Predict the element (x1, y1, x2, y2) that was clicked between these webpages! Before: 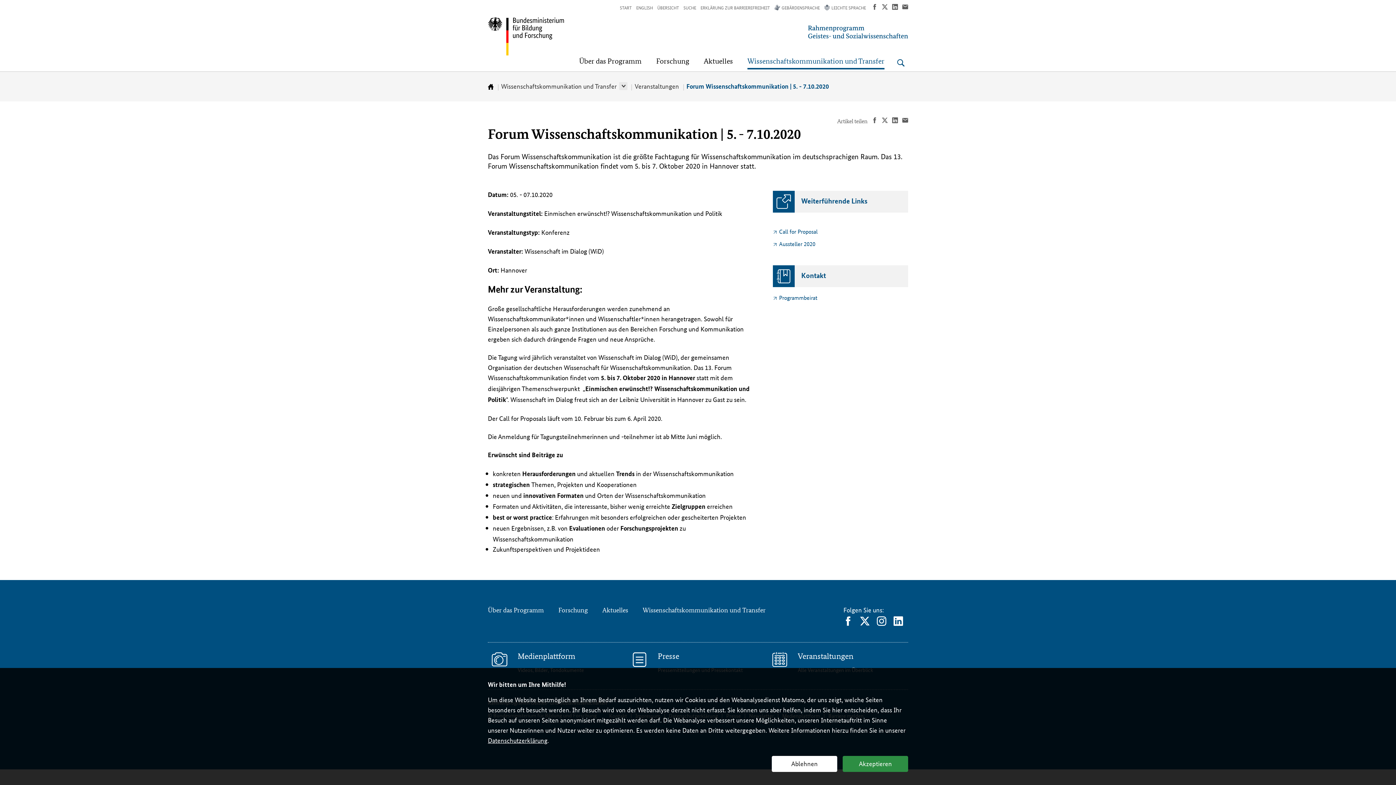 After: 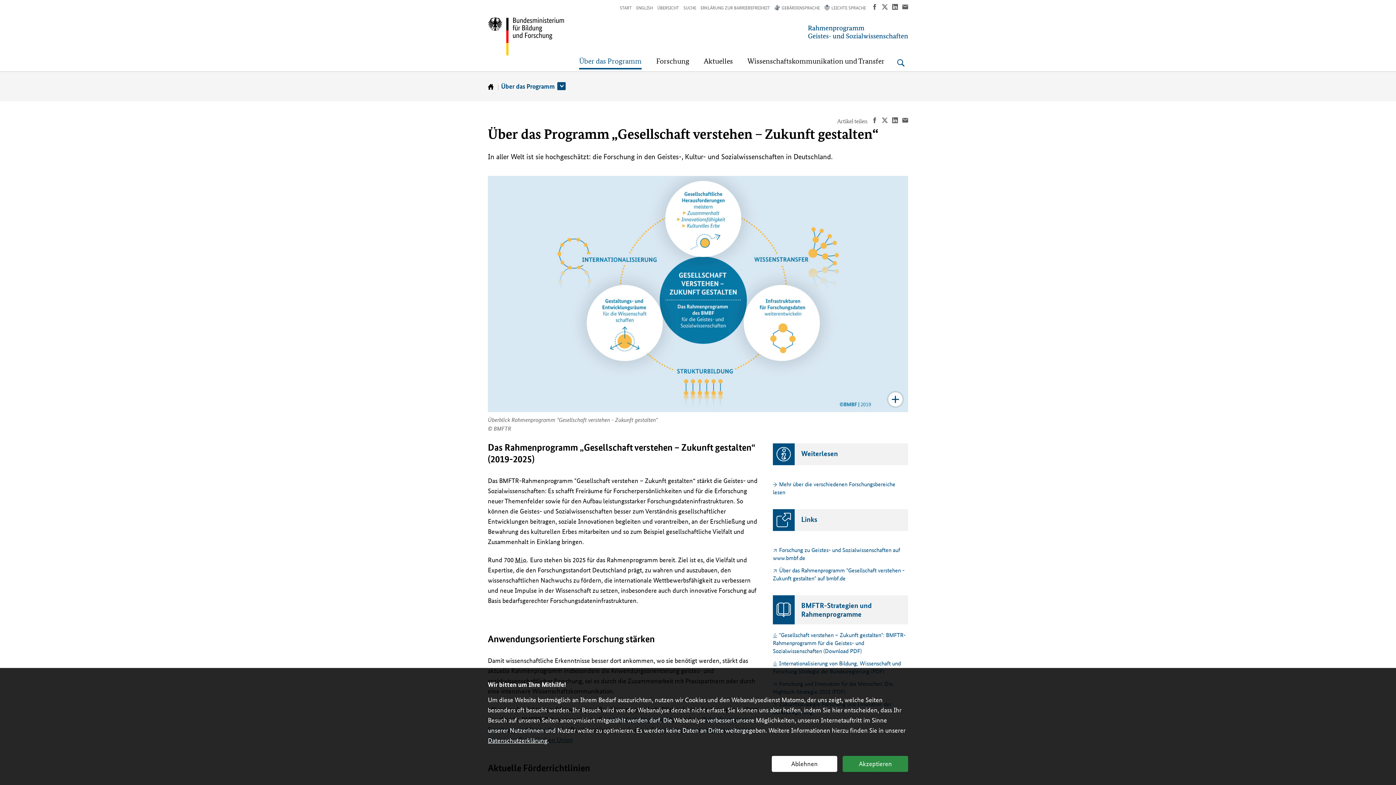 Action: label: Über das Programm bbox: (488, 606, 544, 614)